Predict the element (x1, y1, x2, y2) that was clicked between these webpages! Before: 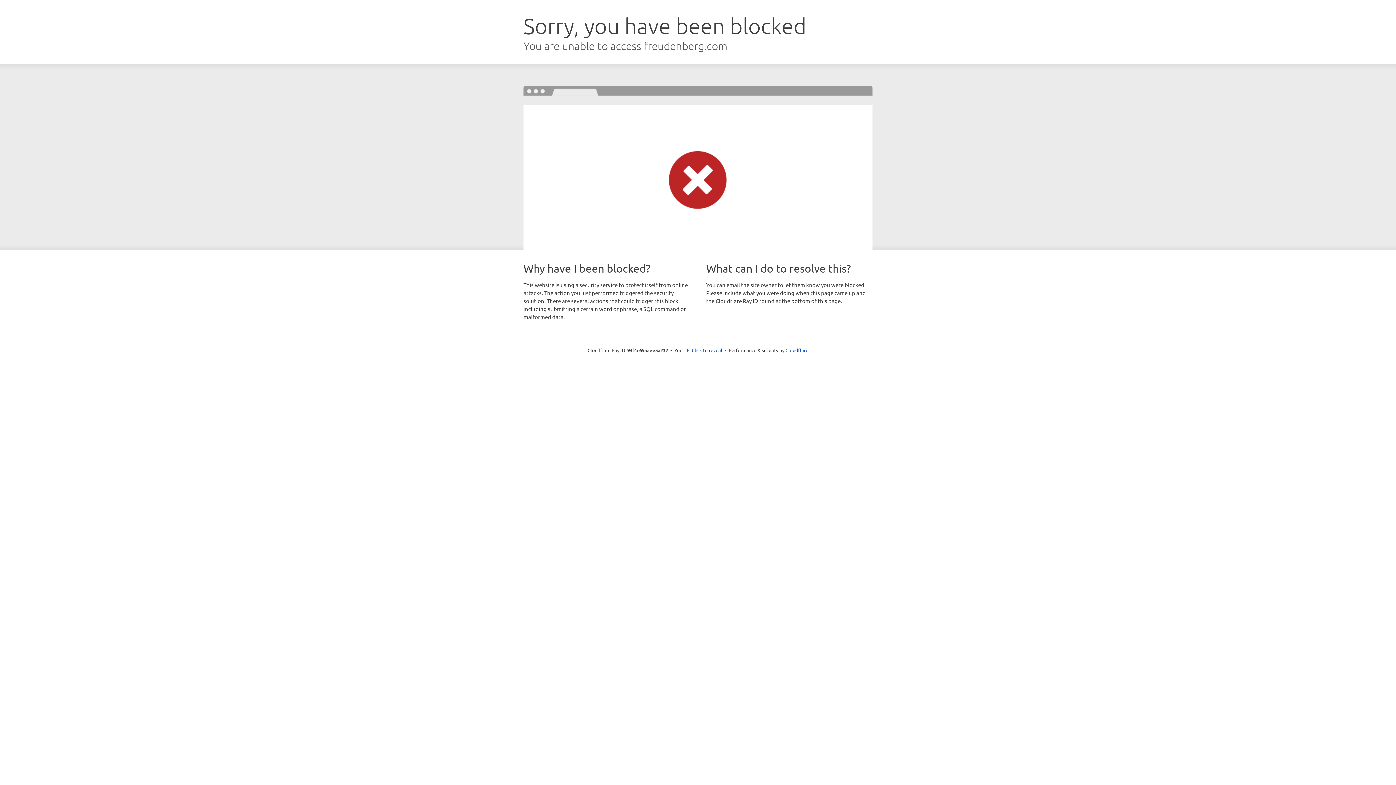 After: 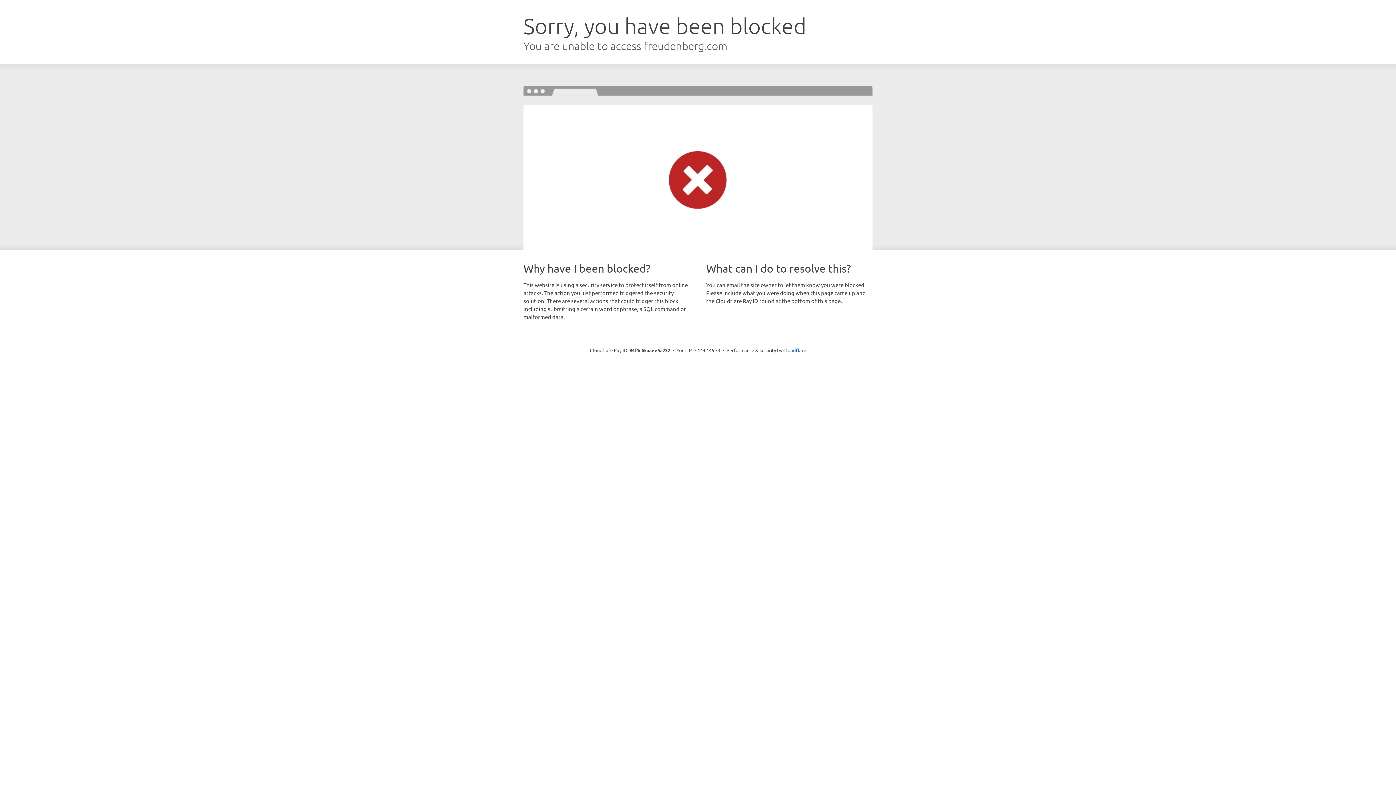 Action: bbox: (692, 346, 722, 353) label: Click to reveal